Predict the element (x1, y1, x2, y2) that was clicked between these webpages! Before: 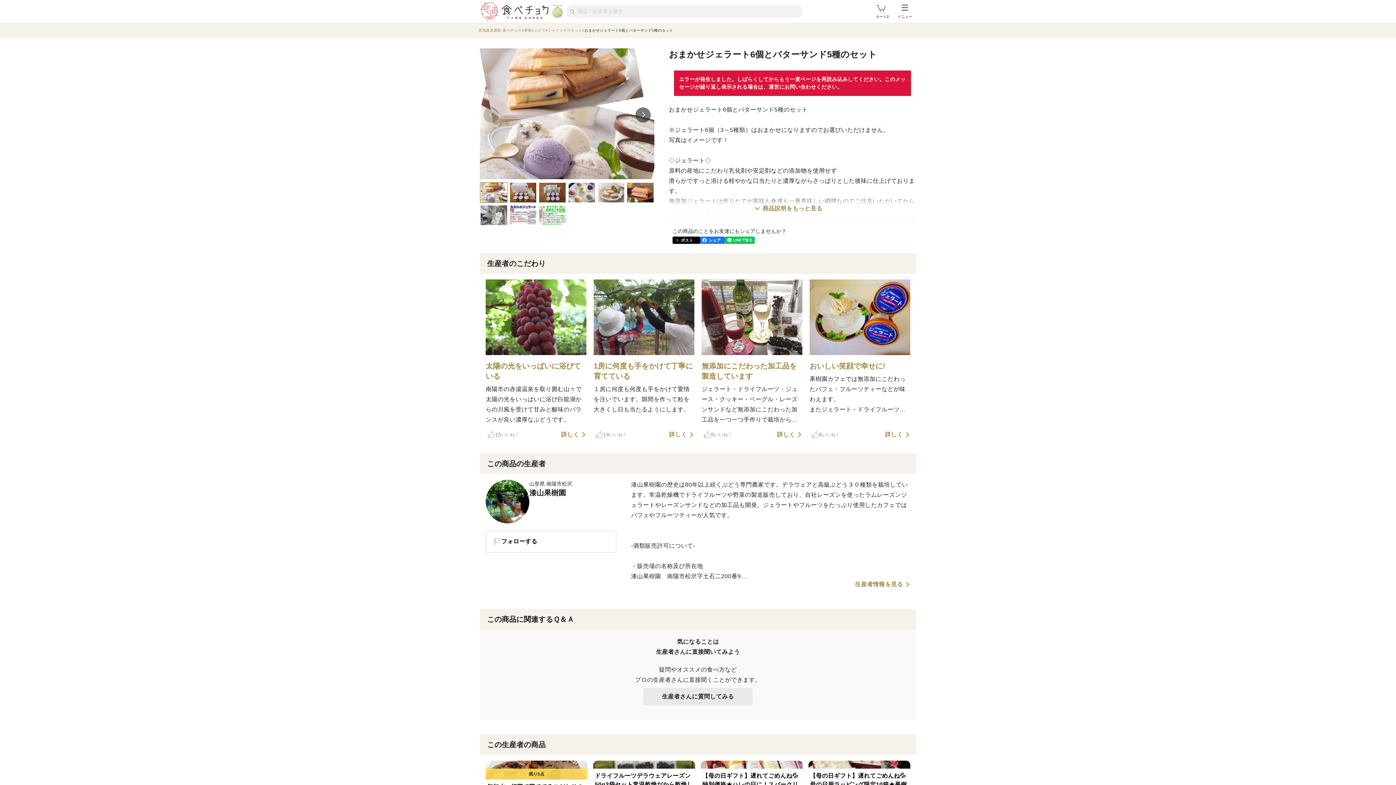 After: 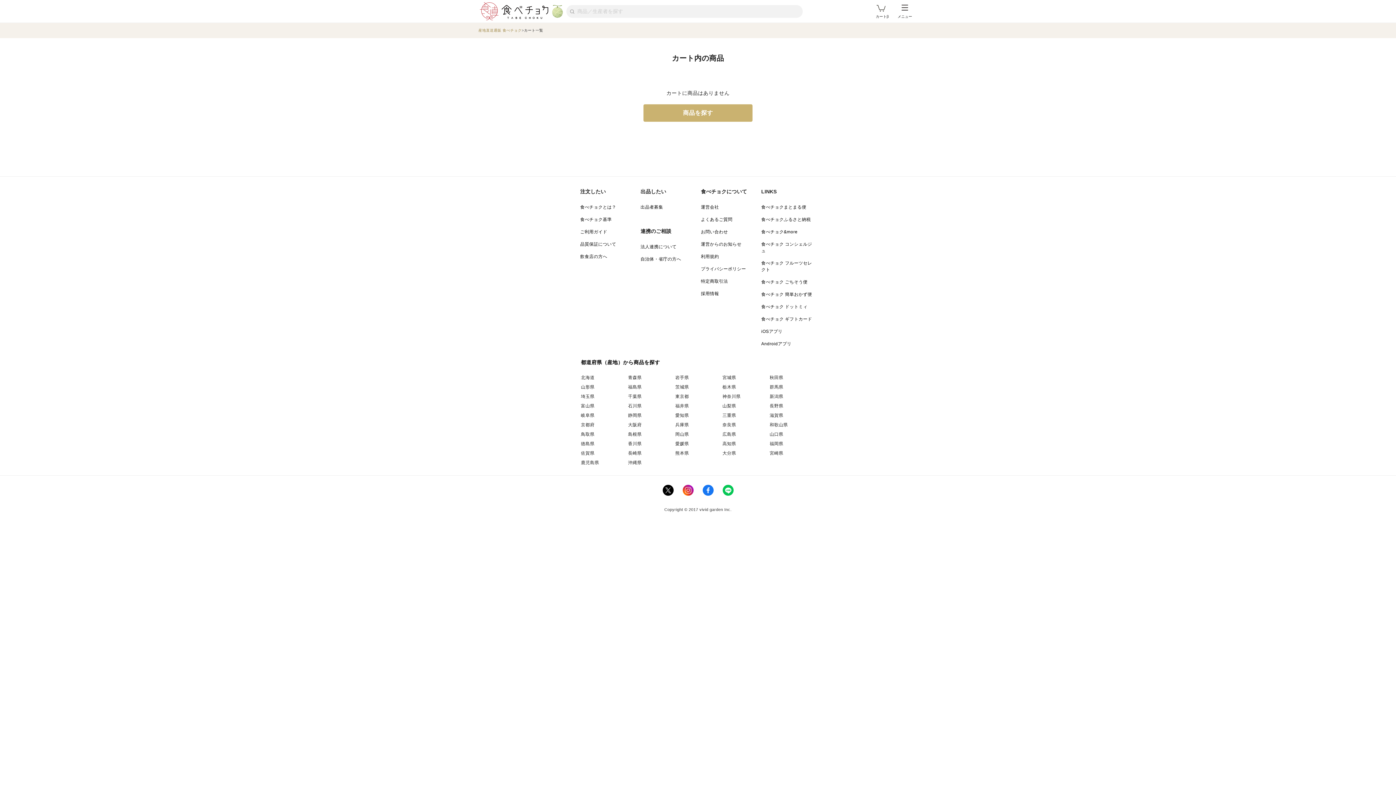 Action: bbox: (871, 0, 893, 22) label: カートβ